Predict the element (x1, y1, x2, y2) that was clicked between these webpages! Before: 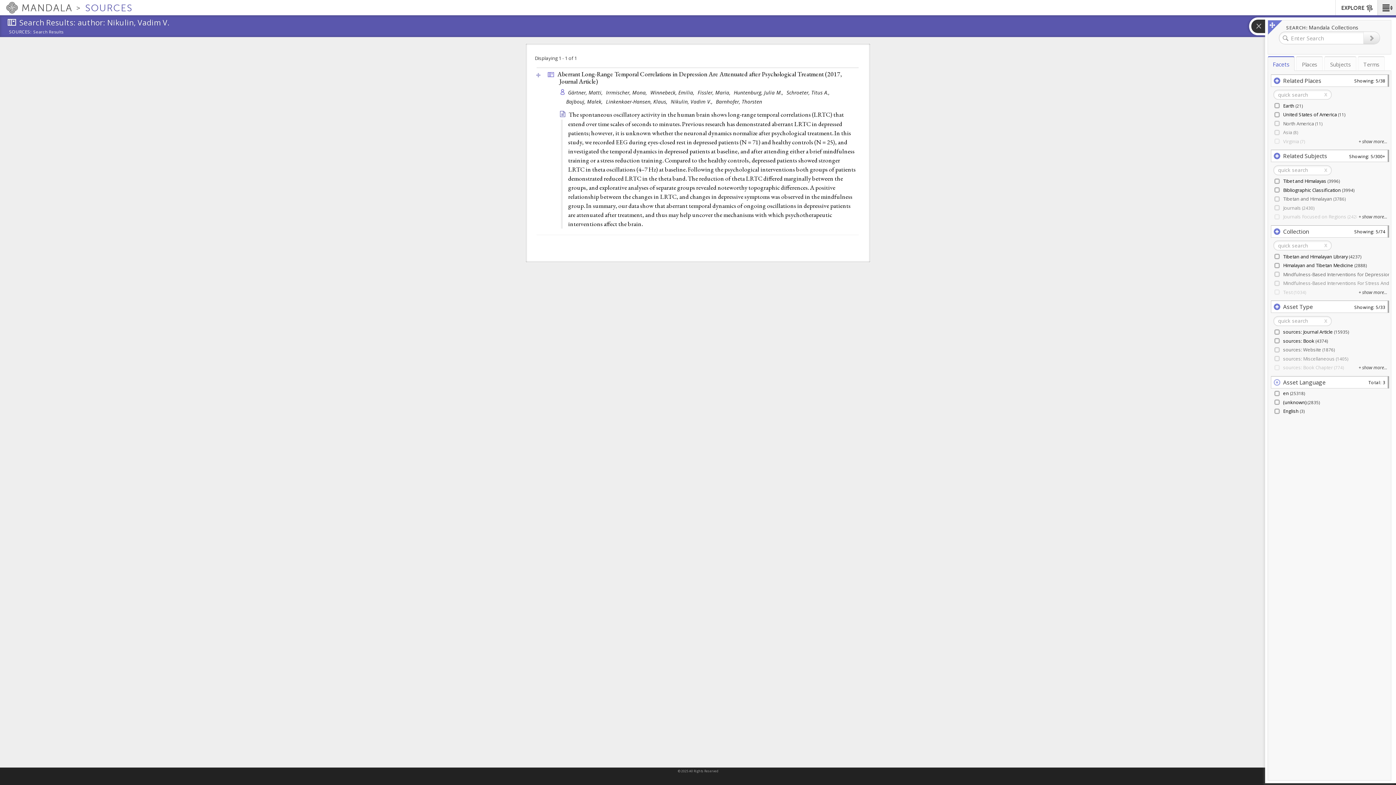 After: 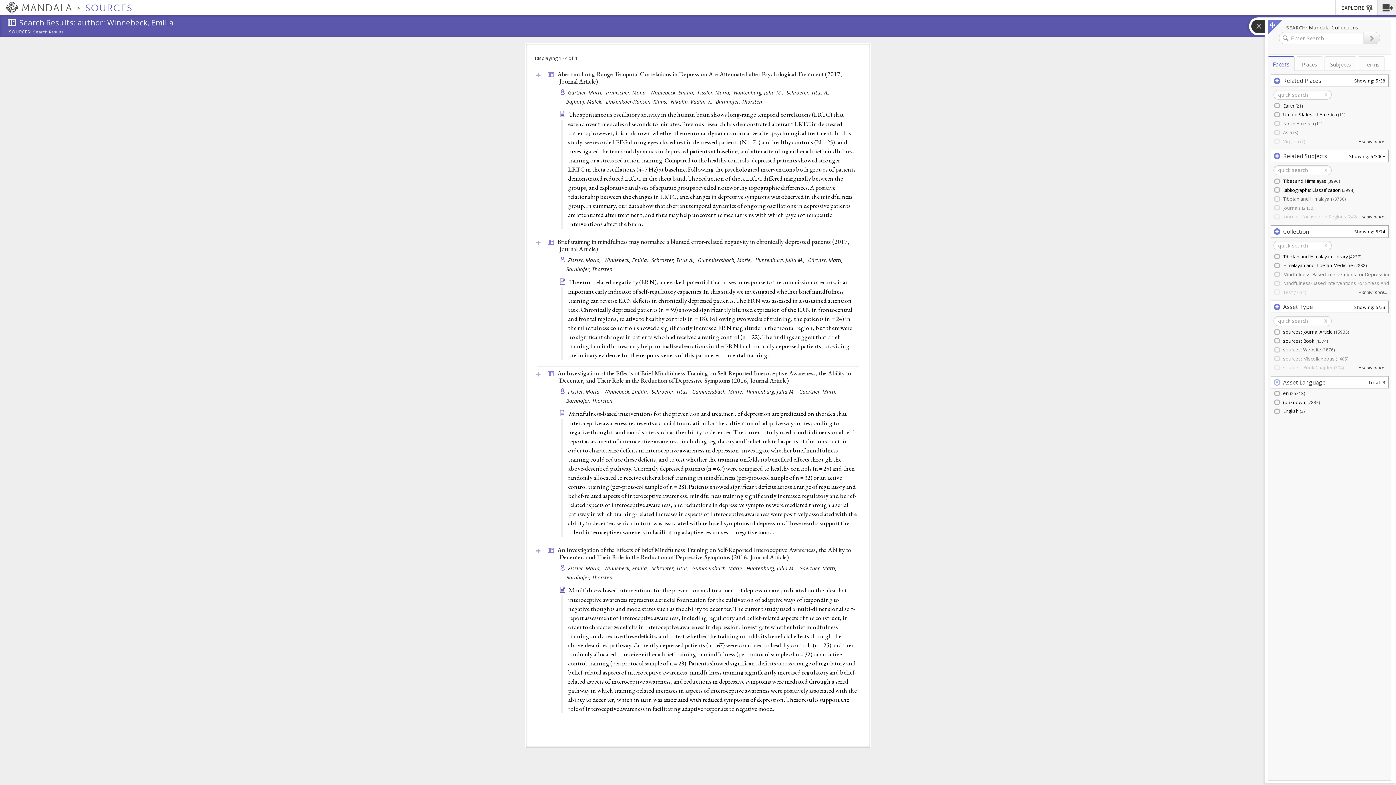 Action: label: Winnebeck, Emilia,  bbox: (650, 88, 696, 96)